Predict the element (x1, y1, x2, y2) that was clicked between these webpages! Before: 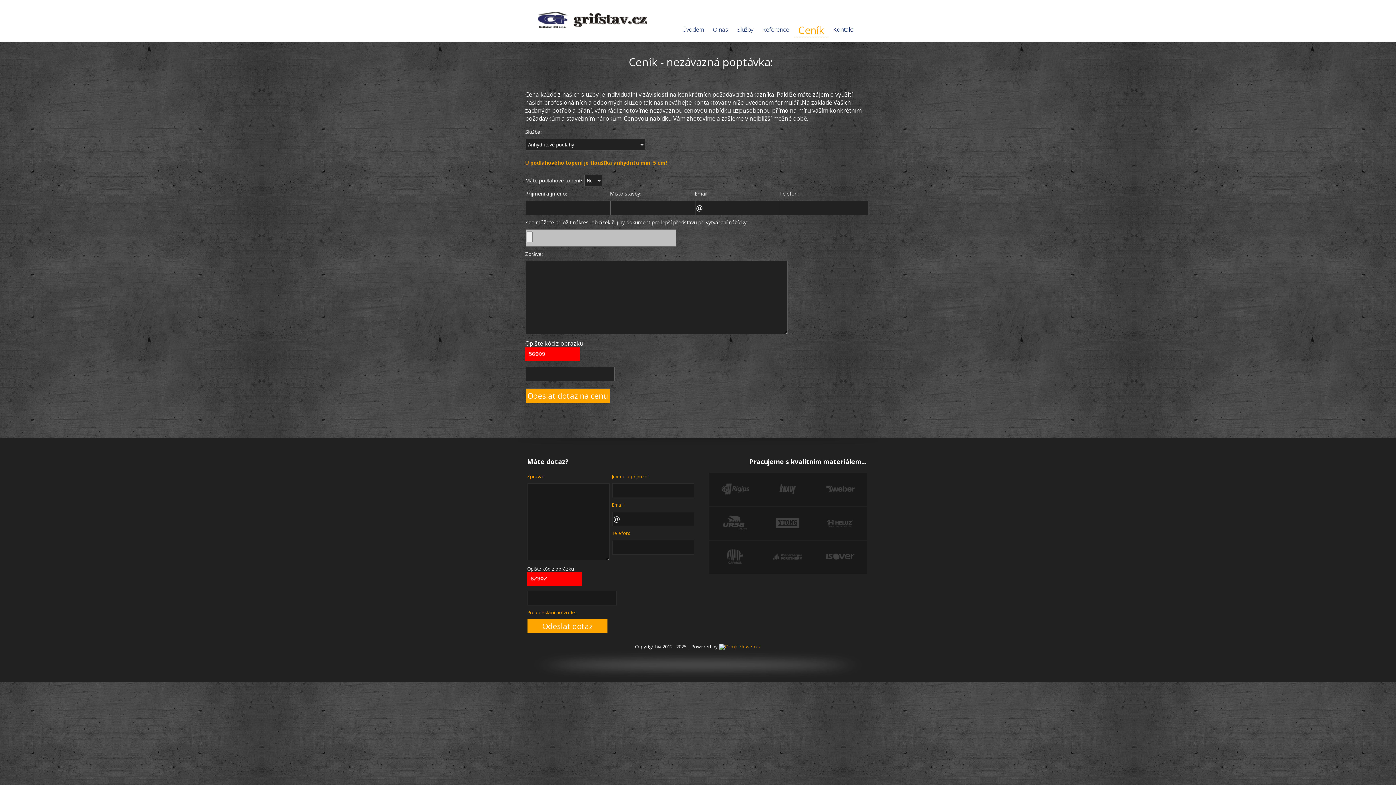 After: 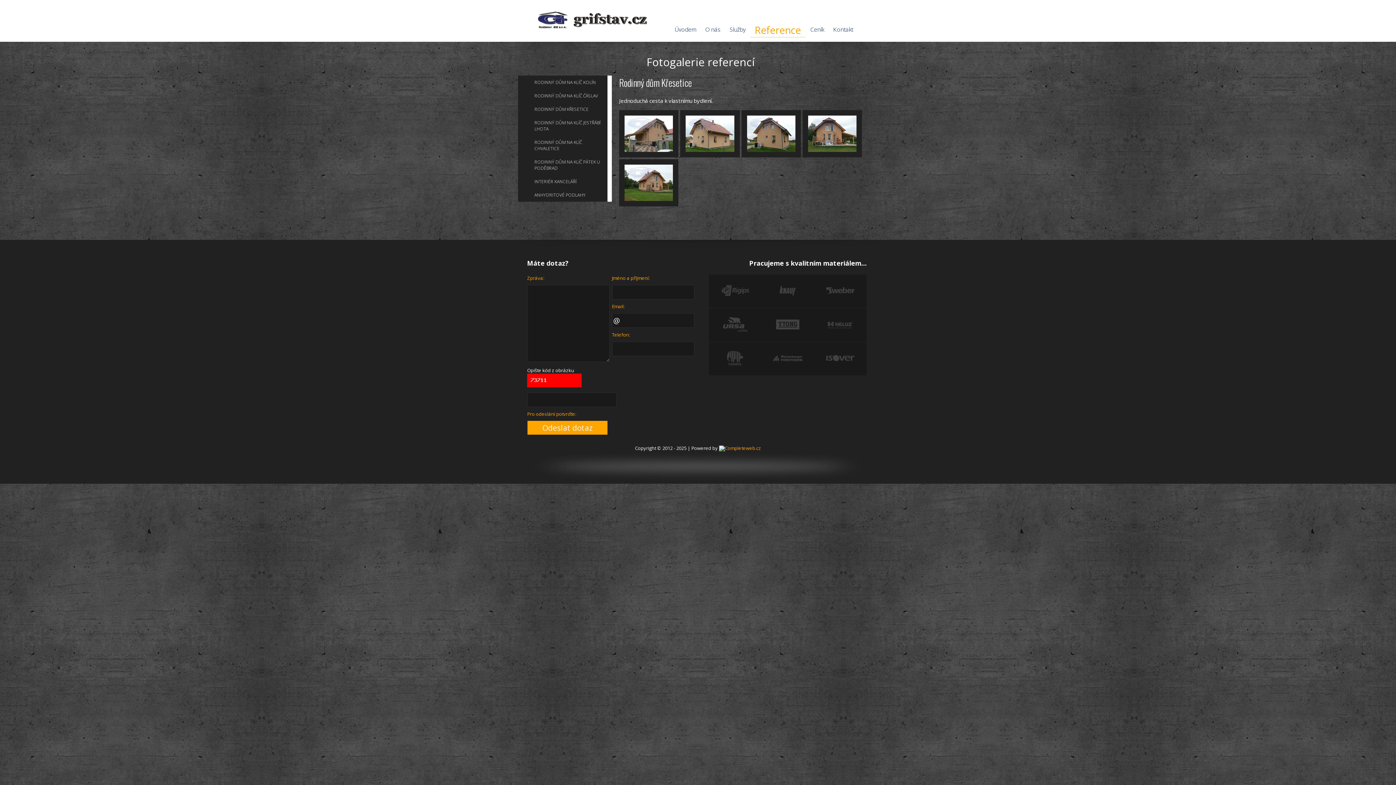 Action: label: Reference bbox: (758, 22, 793, 36)